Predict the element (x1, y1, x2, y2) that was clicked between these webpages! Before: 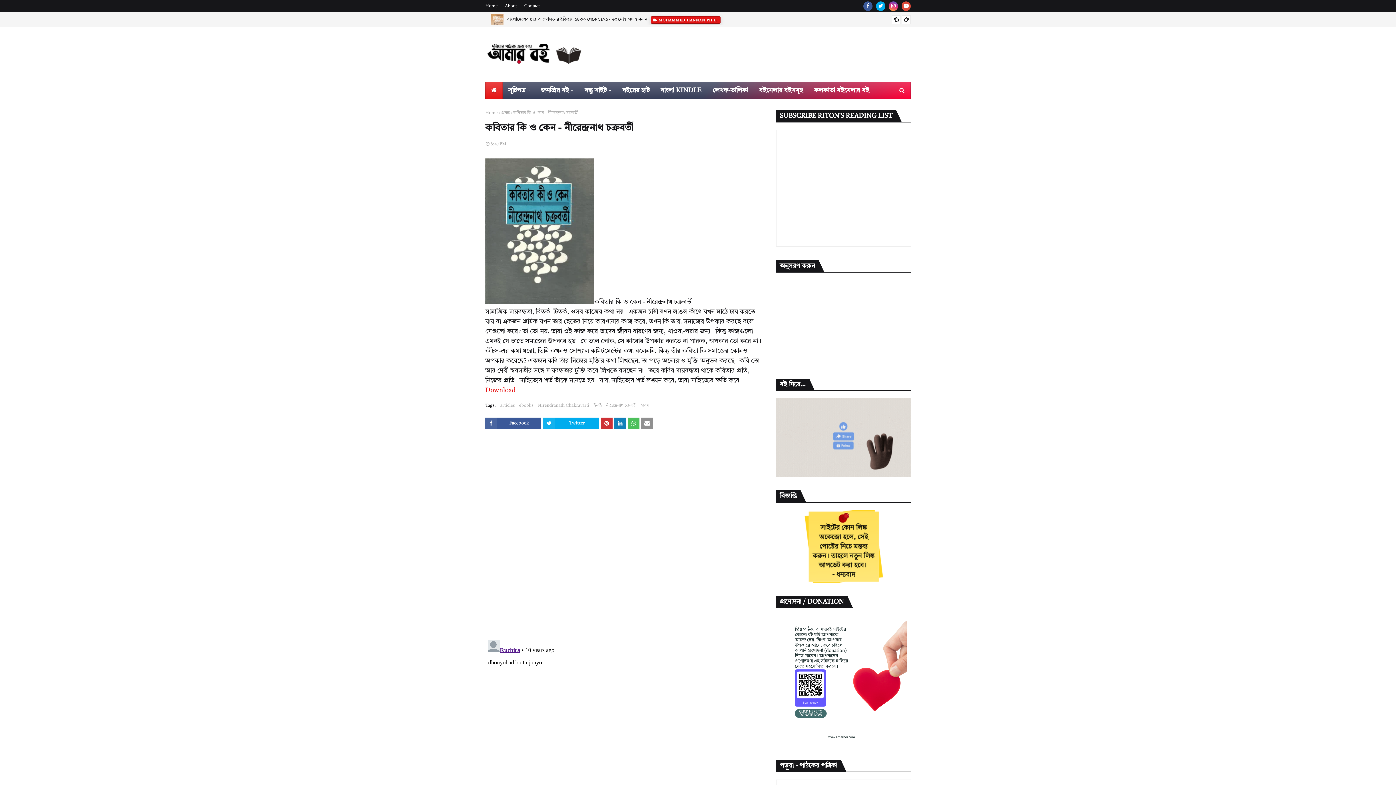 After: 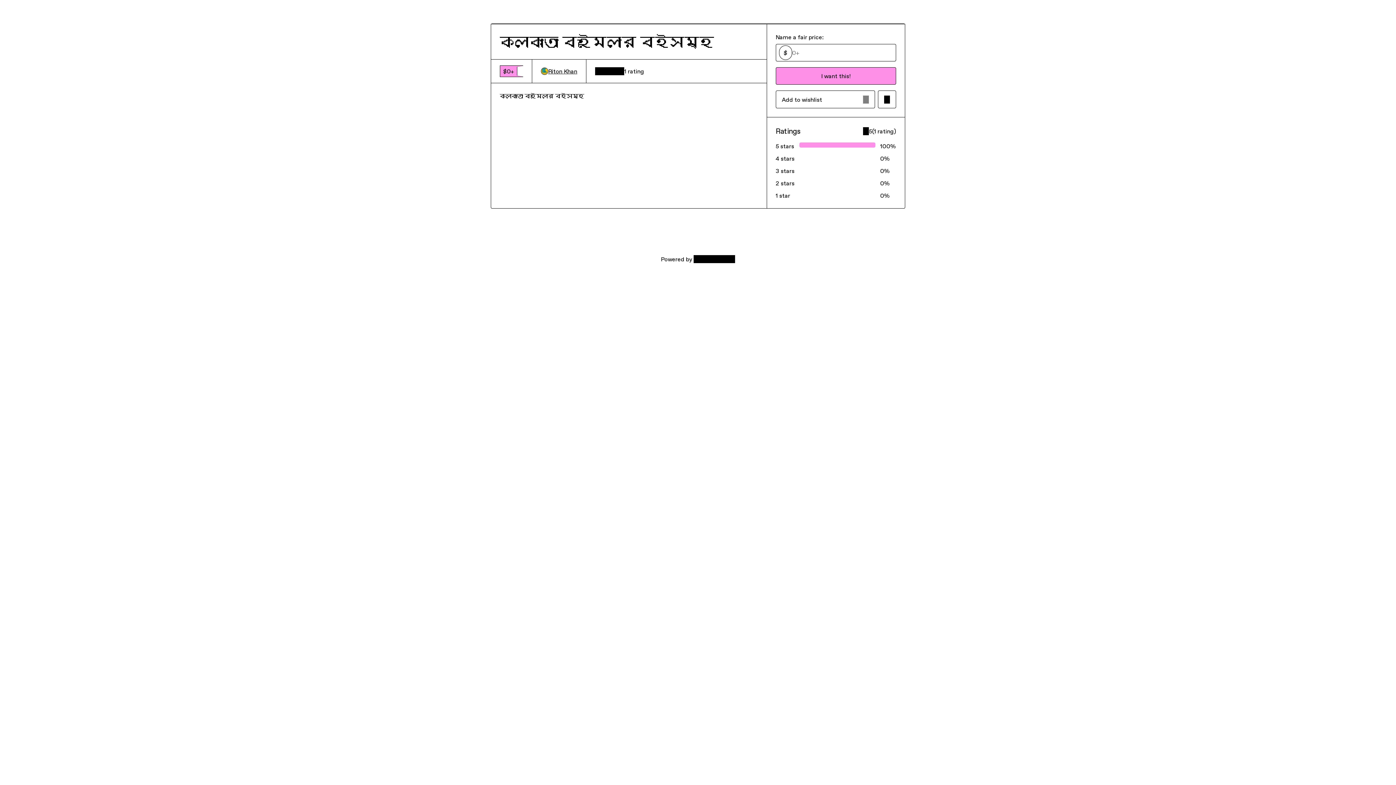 Action: label: কলকাতা বইমেলার বই bbox: (808, 81, 874, 99)